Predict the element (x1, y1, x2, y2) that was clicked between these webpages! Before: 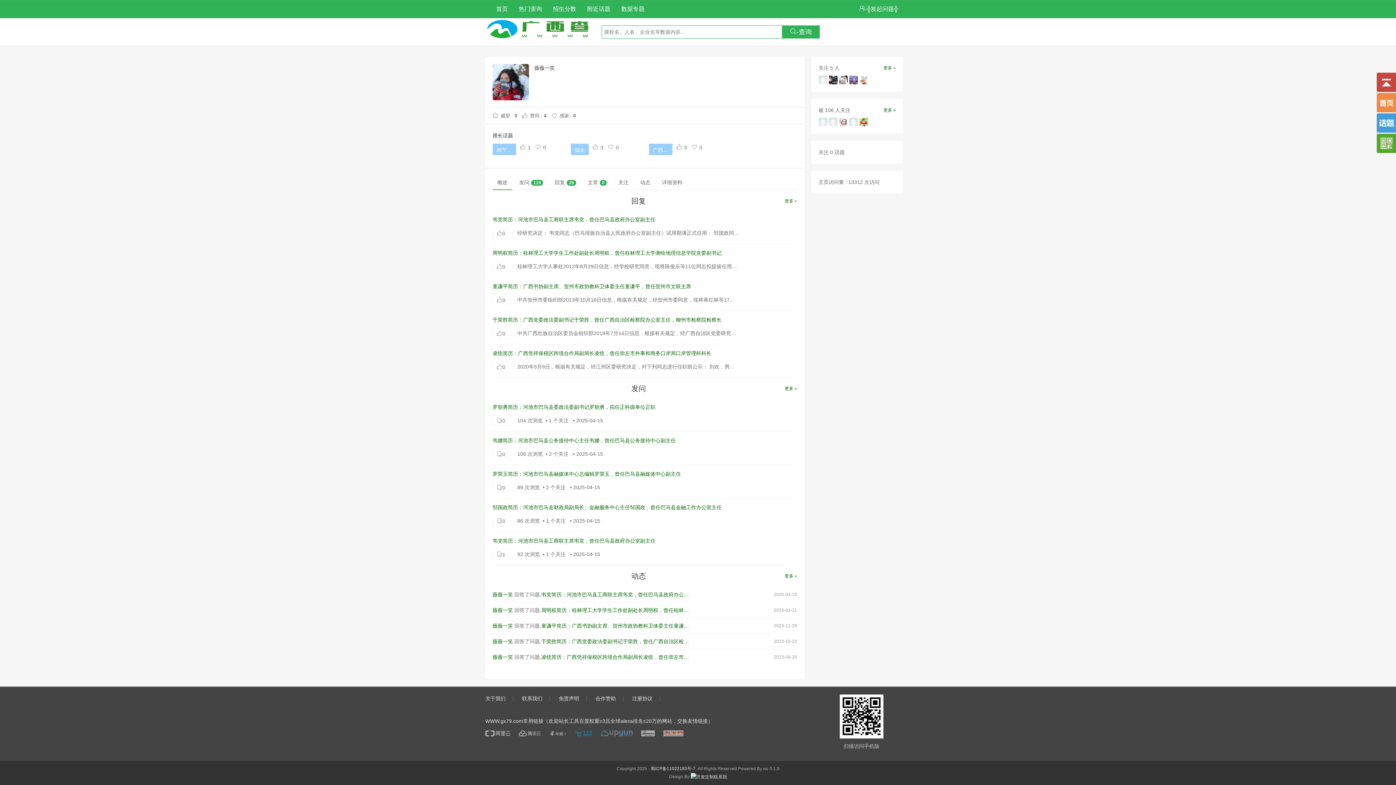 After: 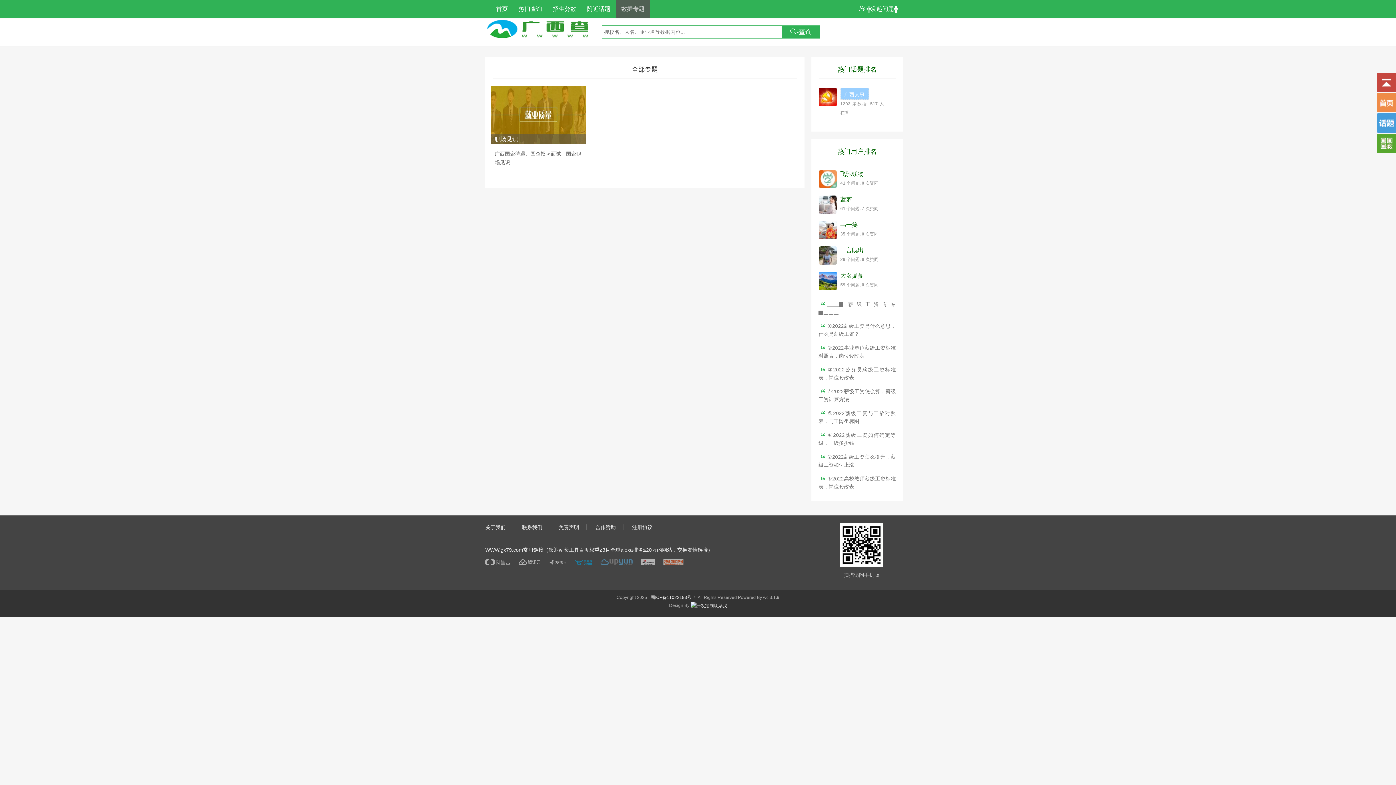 Action: bbox: (616, 0, 650, 18) label: 数据专题